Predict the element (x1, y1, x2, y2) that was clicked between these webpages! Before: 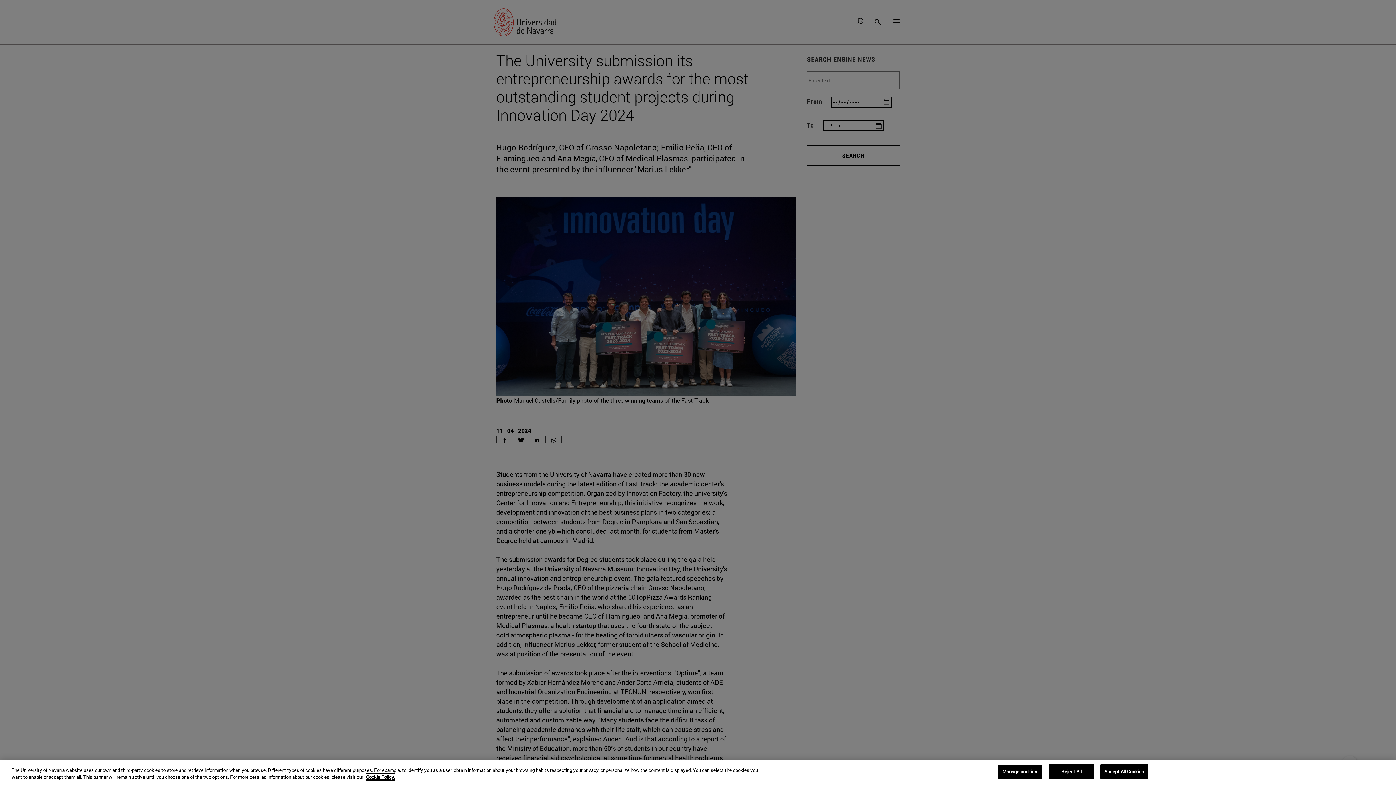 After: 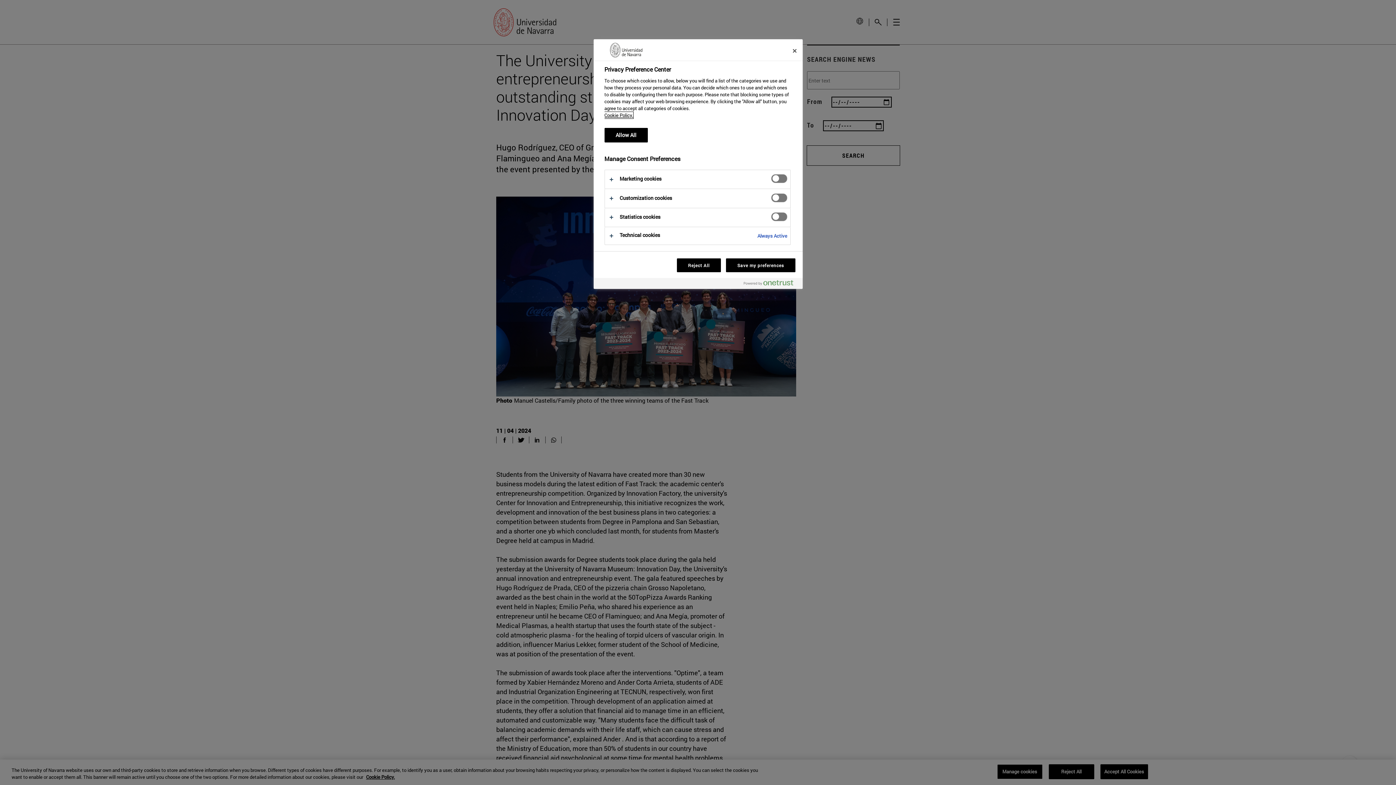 Action: label: Manage cookies bbox: (997, 764, 1042, 779)